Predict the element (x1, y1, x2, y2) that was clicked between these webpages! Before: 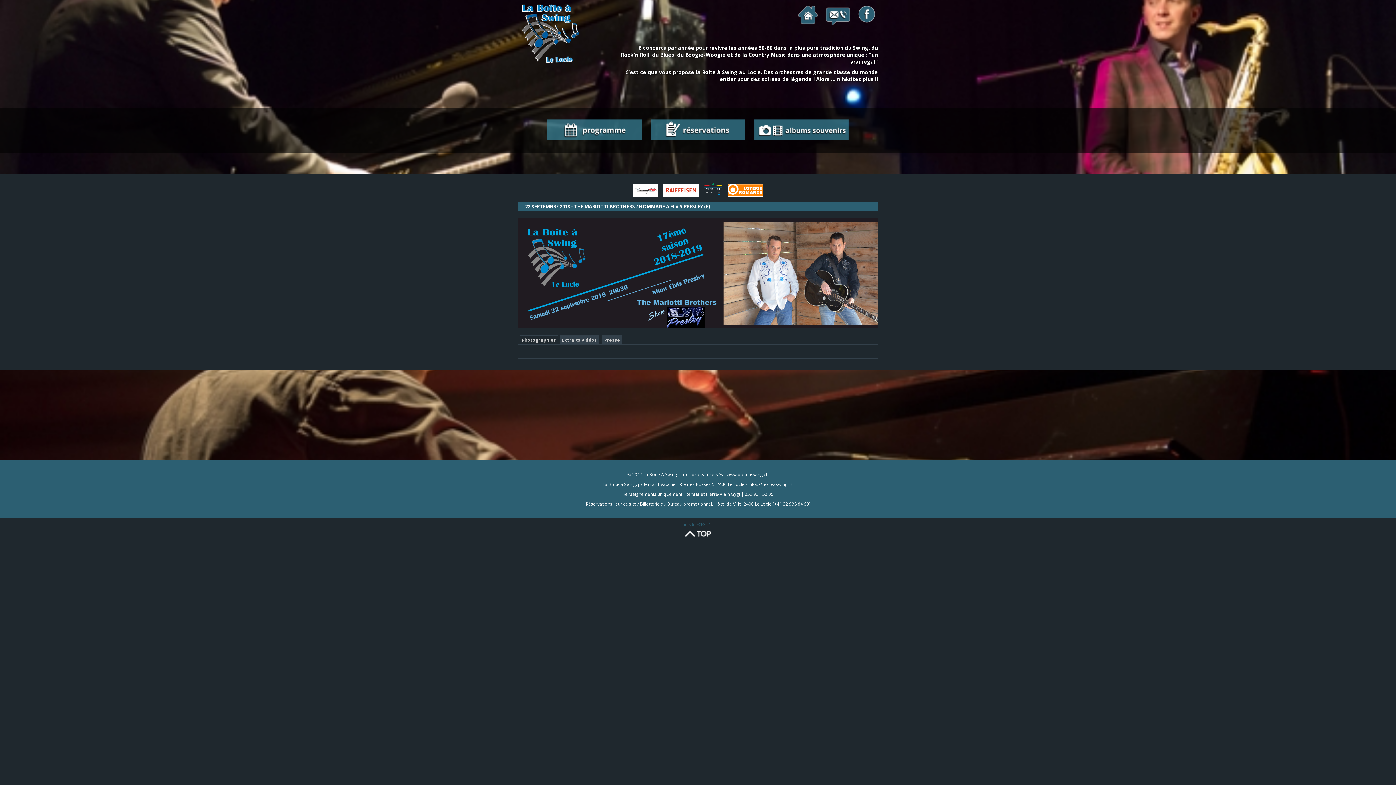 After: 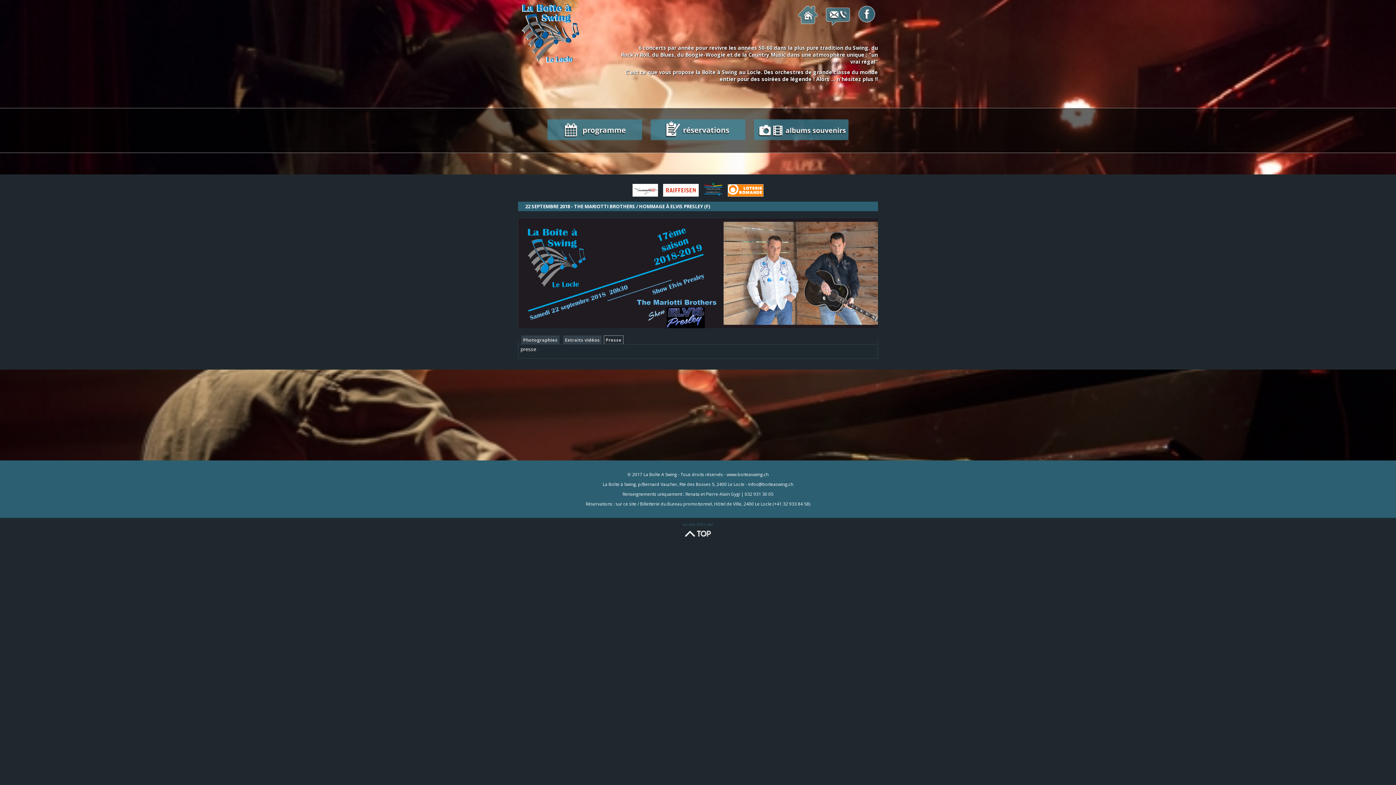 Action: label: Presse bbox: (602, 335, 622, 344)